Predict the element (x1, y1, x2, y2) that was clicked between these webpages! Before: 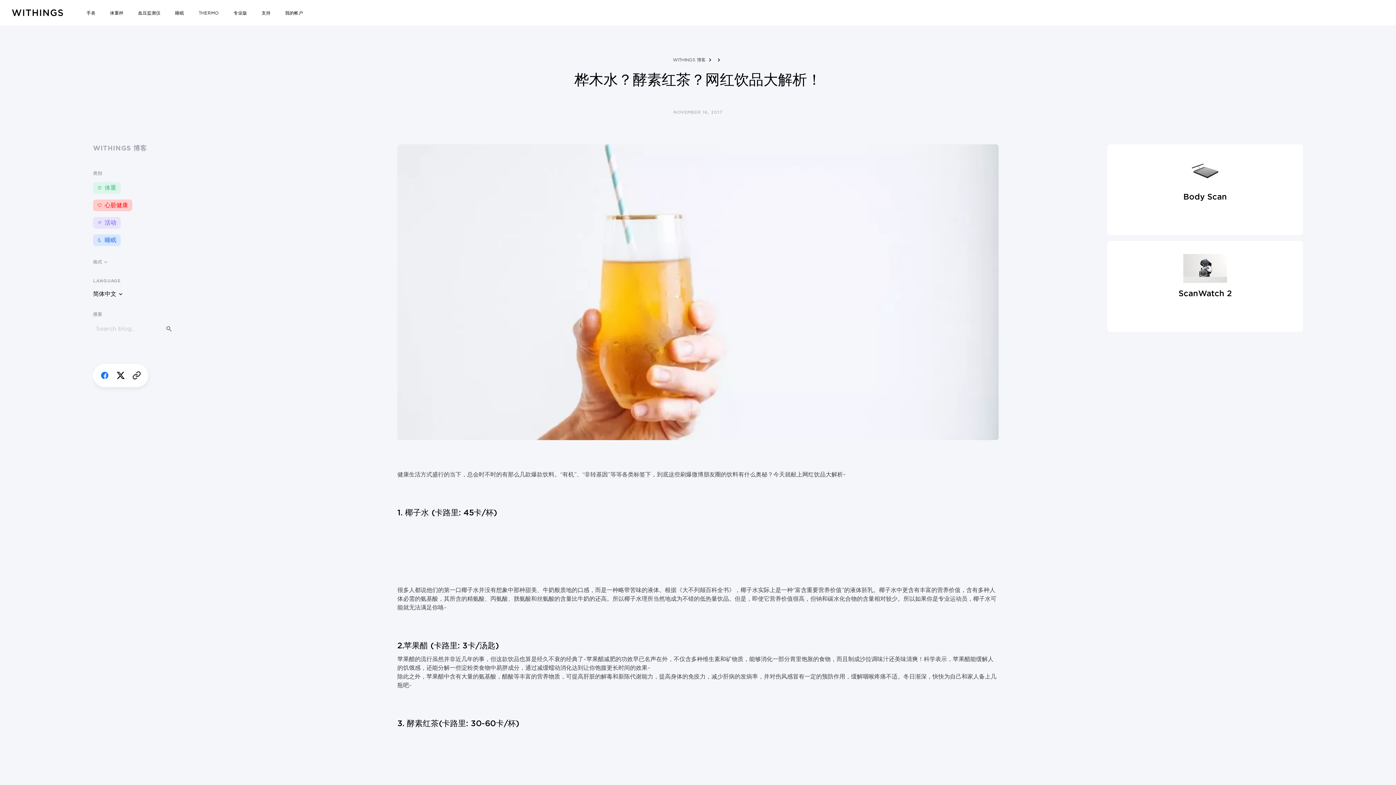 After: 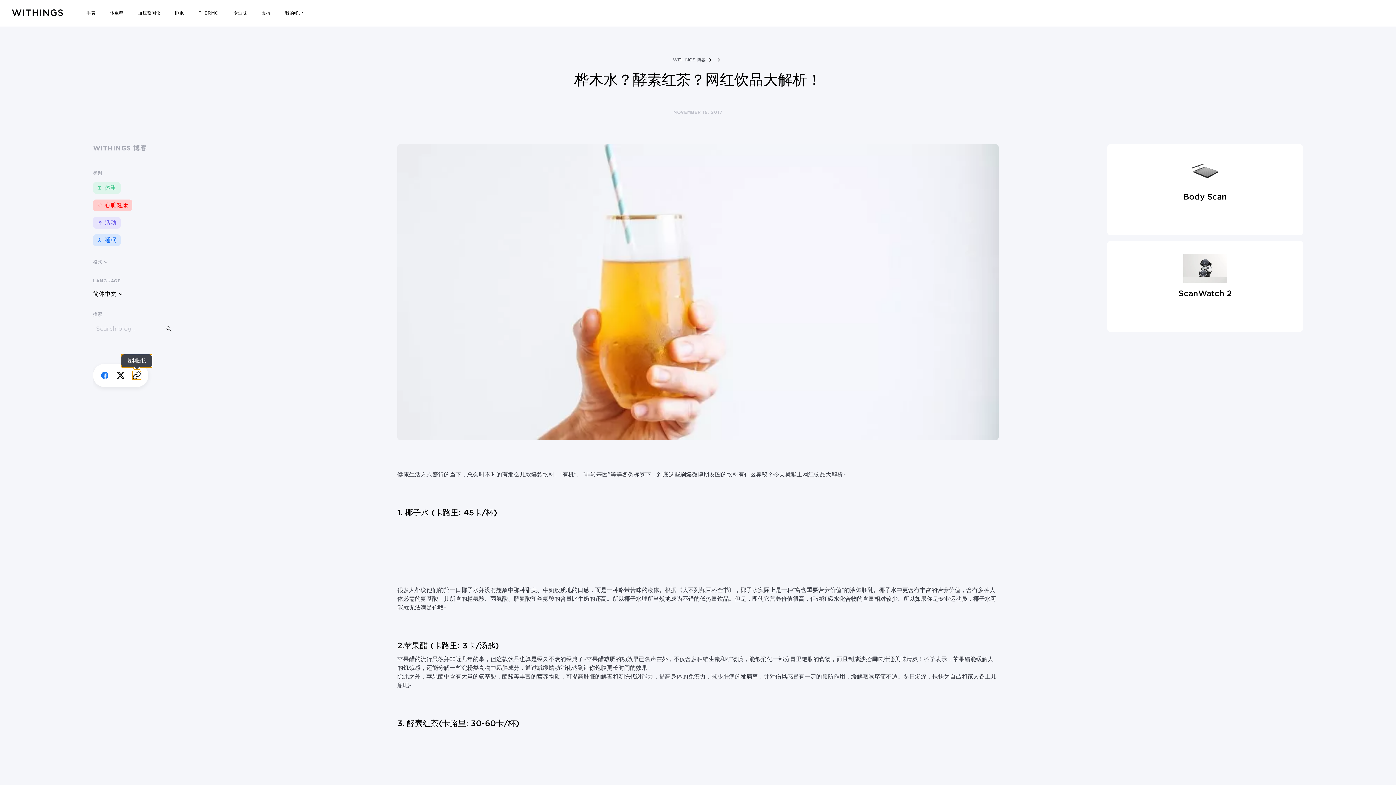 Action: bbox: (132, 371, 141, 380)